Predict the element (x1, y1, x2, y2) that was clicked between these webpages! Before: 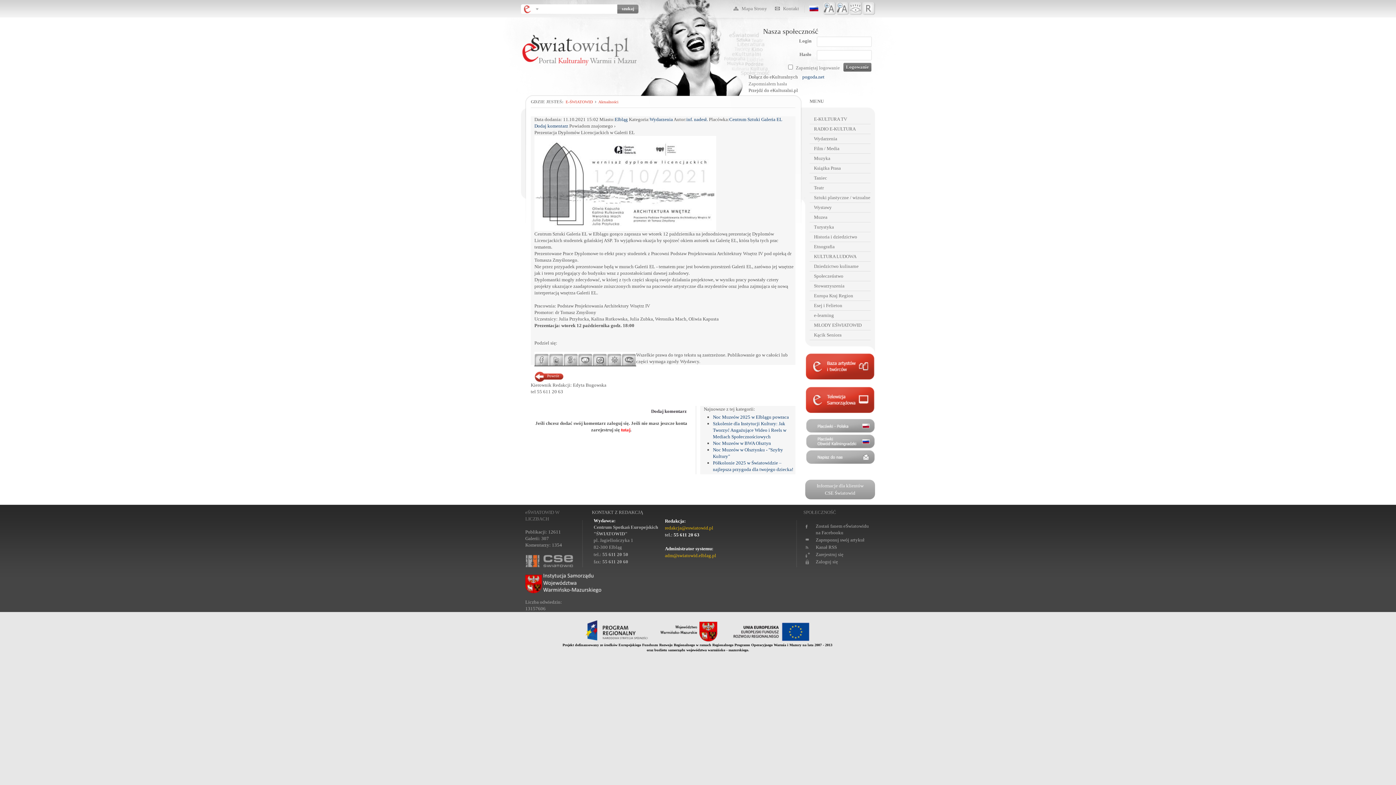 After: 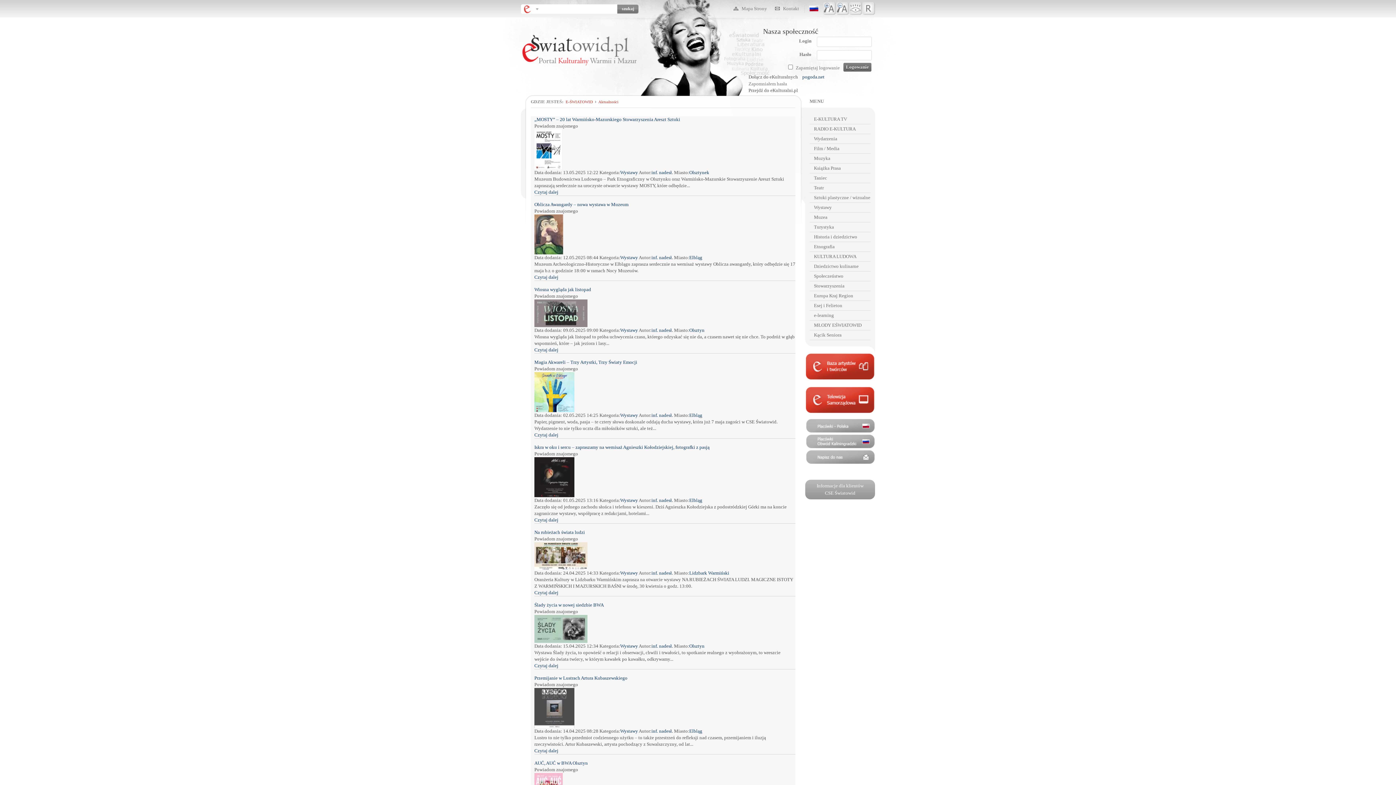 Action: bbox: (809, 202, 870, 212) label: Wystawy